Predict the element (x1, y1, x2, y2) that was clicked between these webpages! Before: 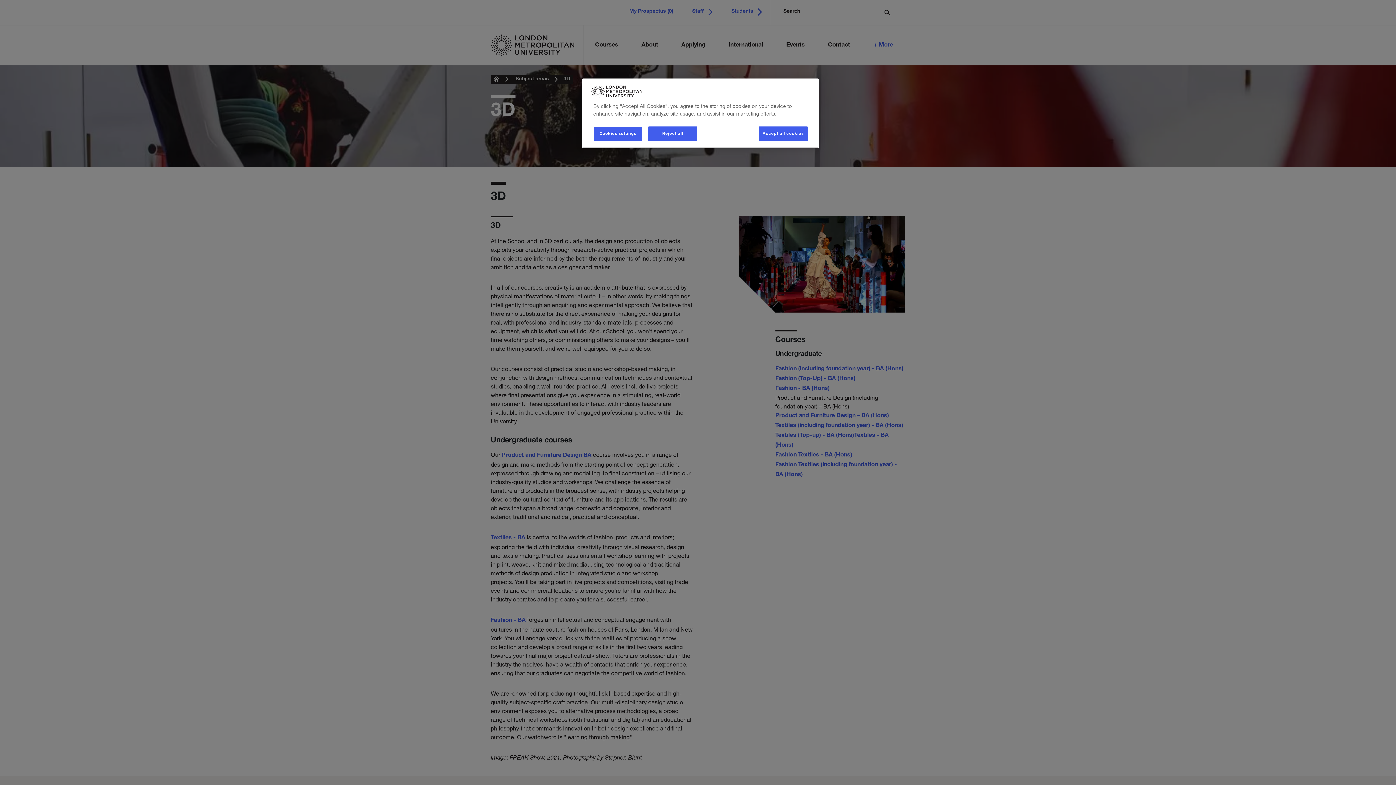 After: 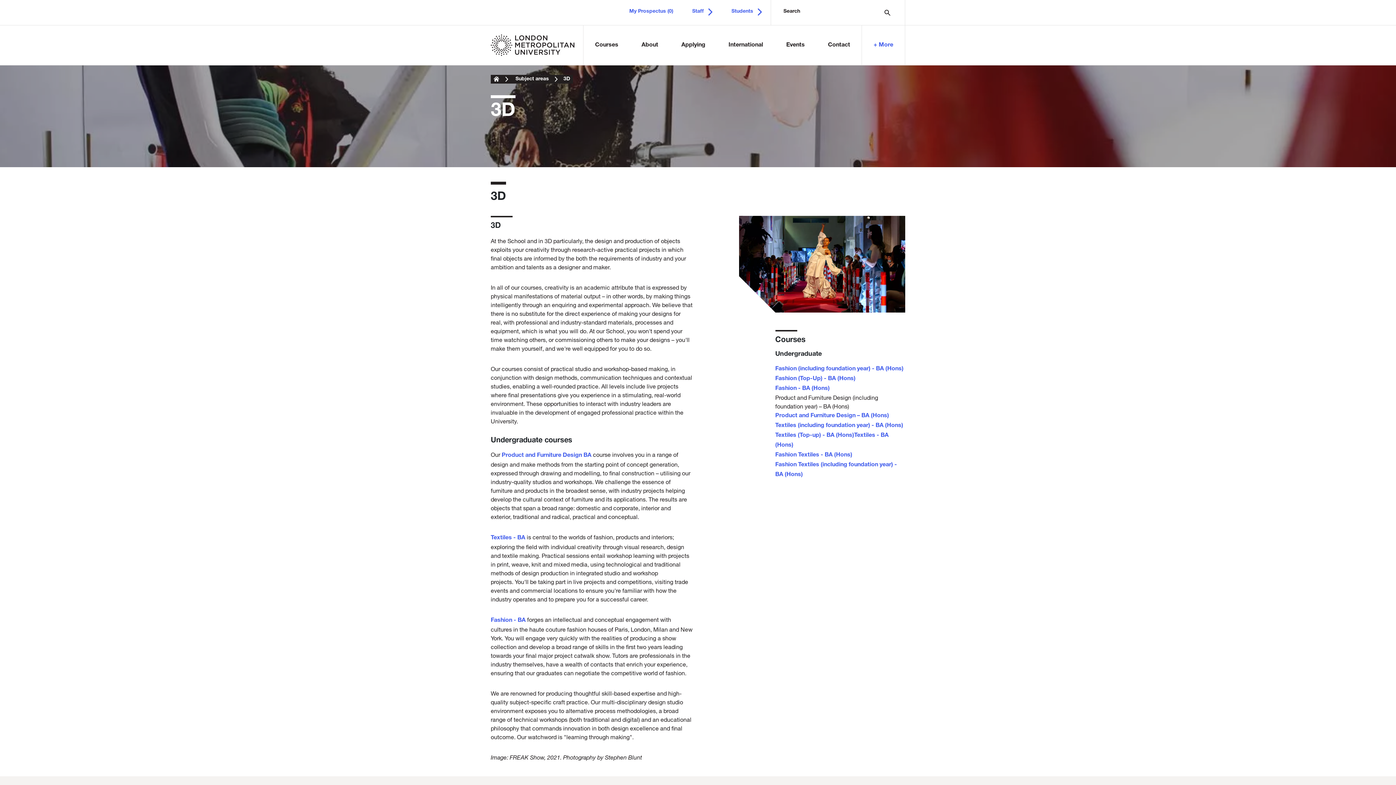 Action: bbox: (758, 126, 808, 141) label: Accept all cookies